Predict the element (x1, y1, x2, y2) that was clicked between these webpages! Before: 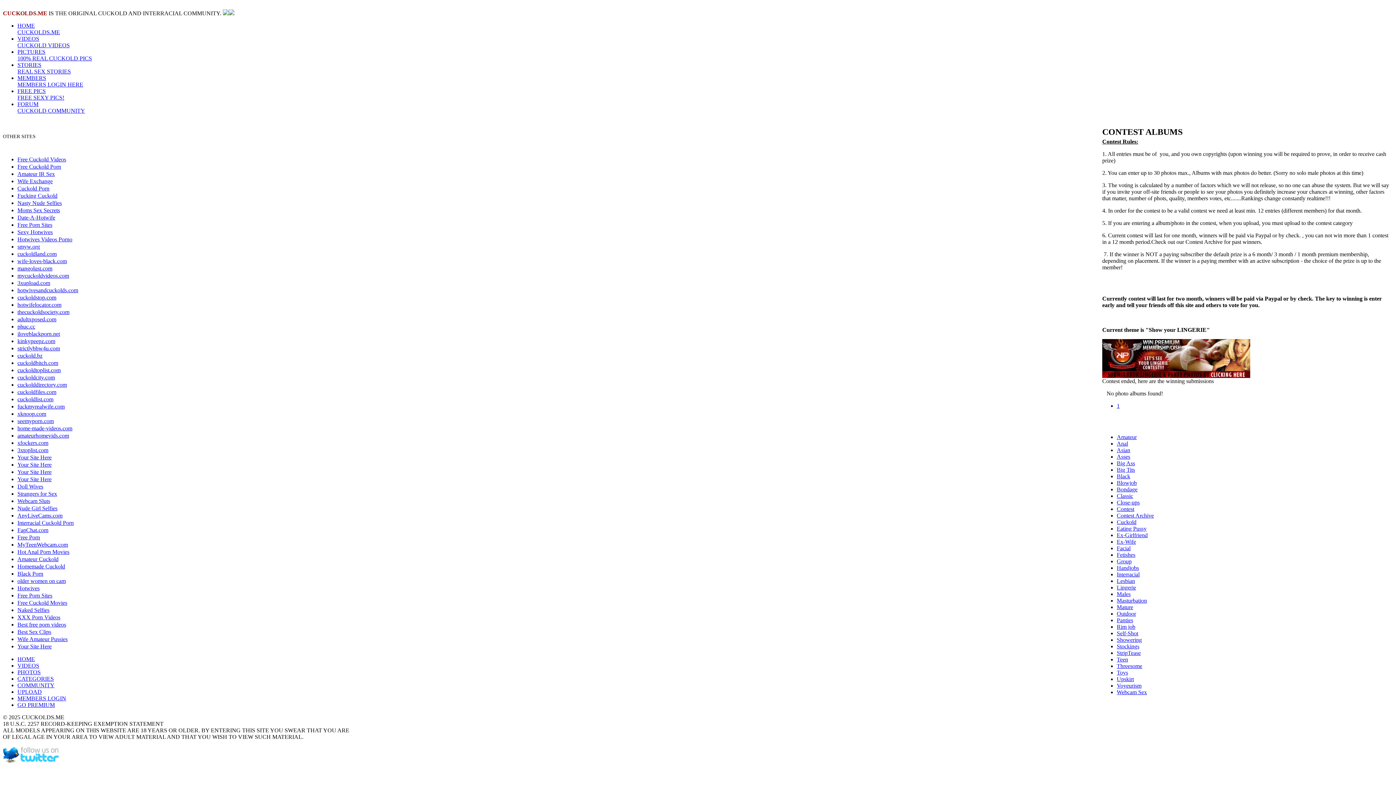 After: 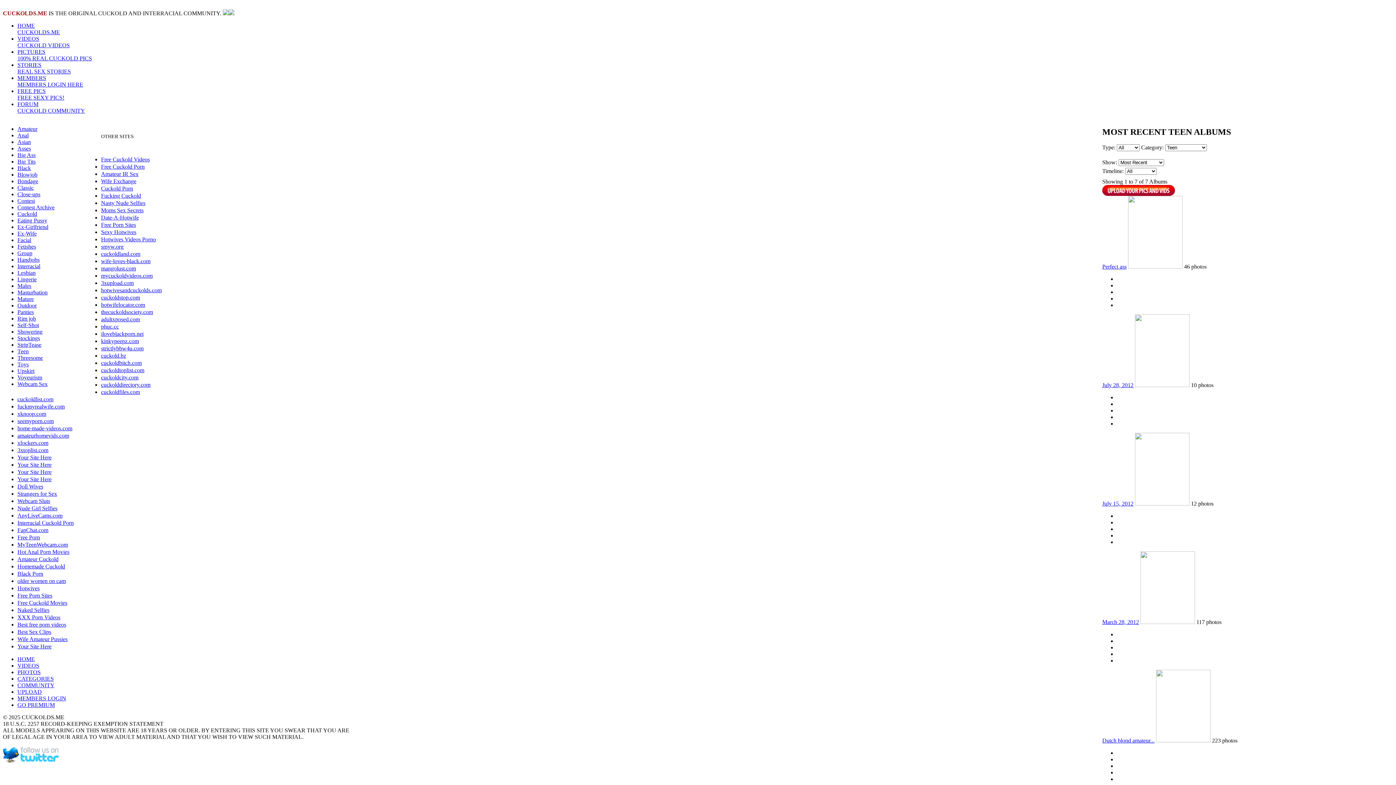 Action: label: Teen bbox: (1117, 656, 1128, 662)